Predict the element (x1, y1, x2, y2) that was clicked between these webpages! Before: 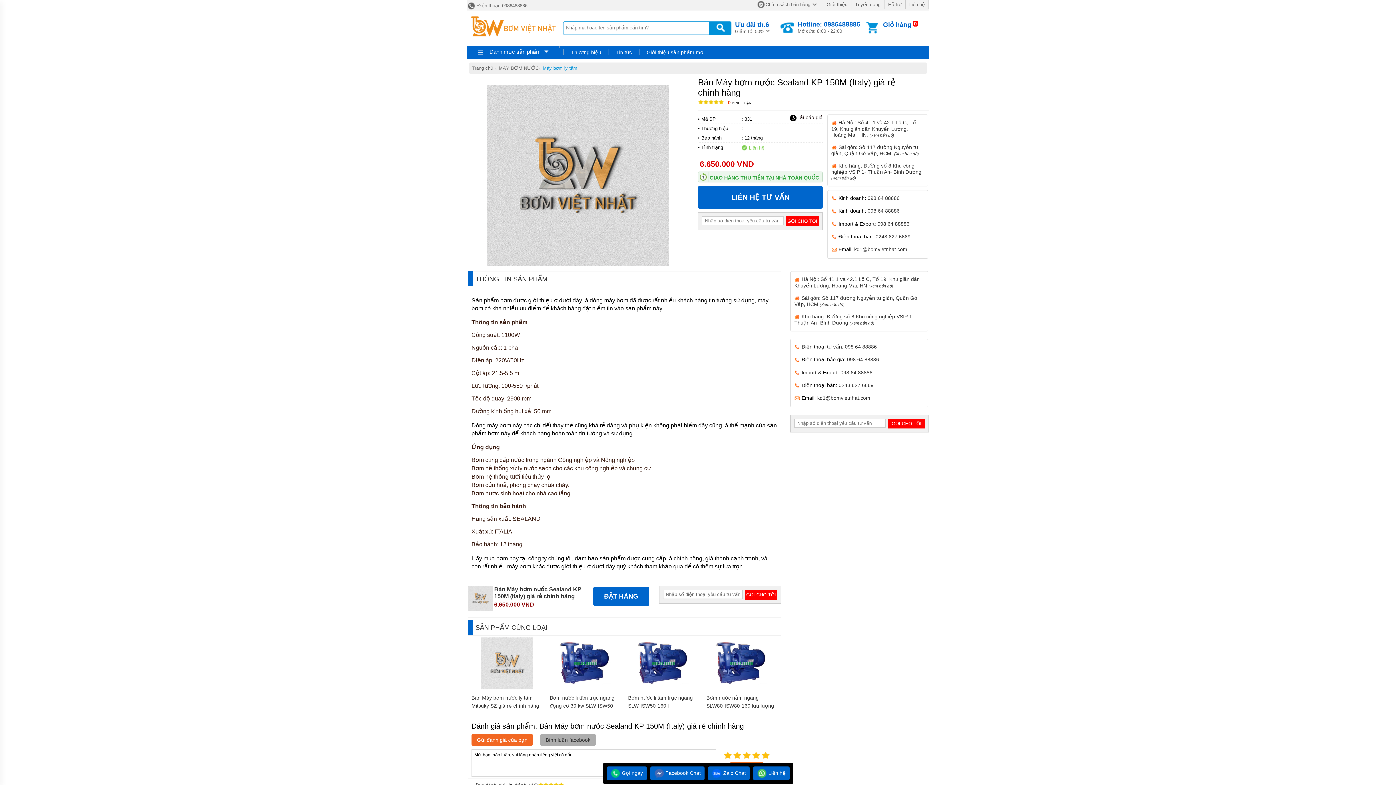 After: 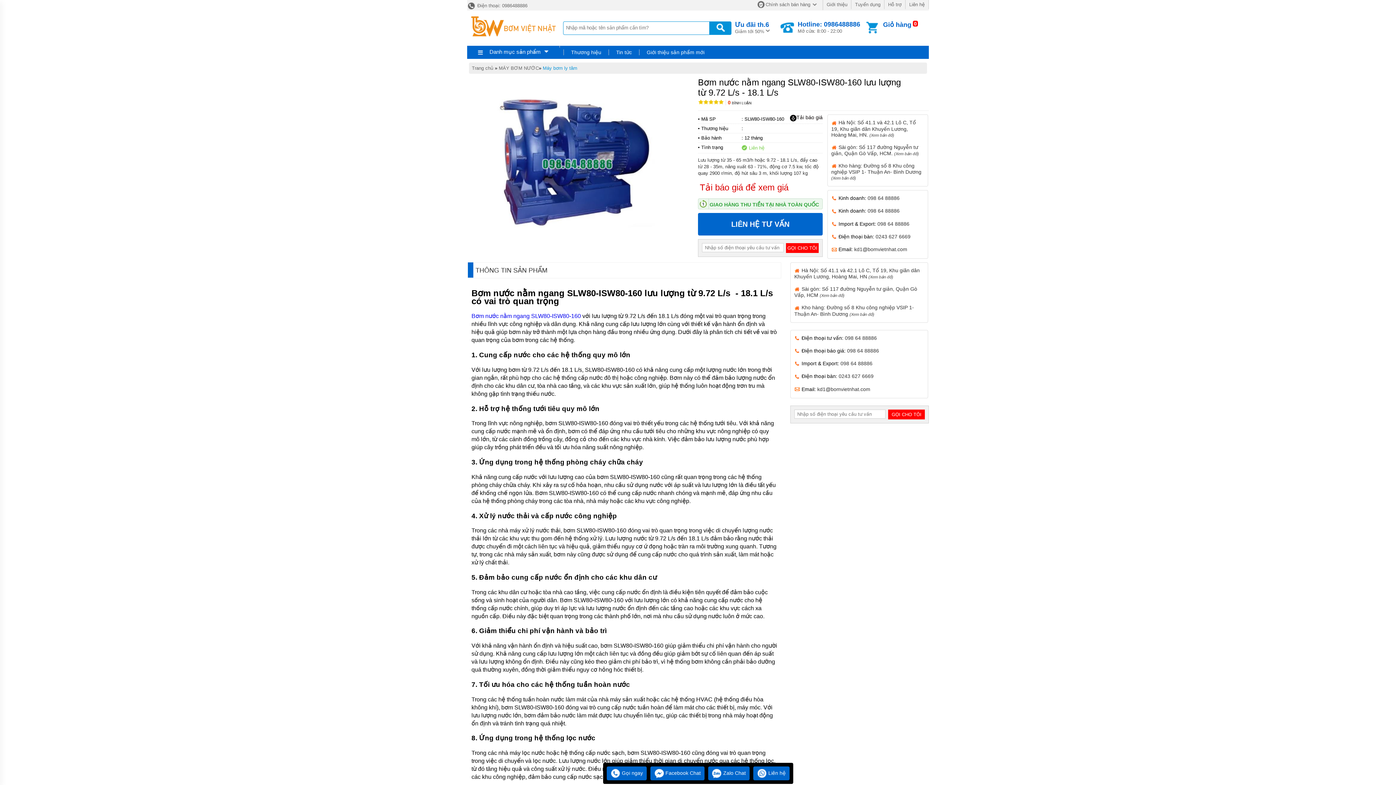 Action: bbox: (707, 684, 777, 690)